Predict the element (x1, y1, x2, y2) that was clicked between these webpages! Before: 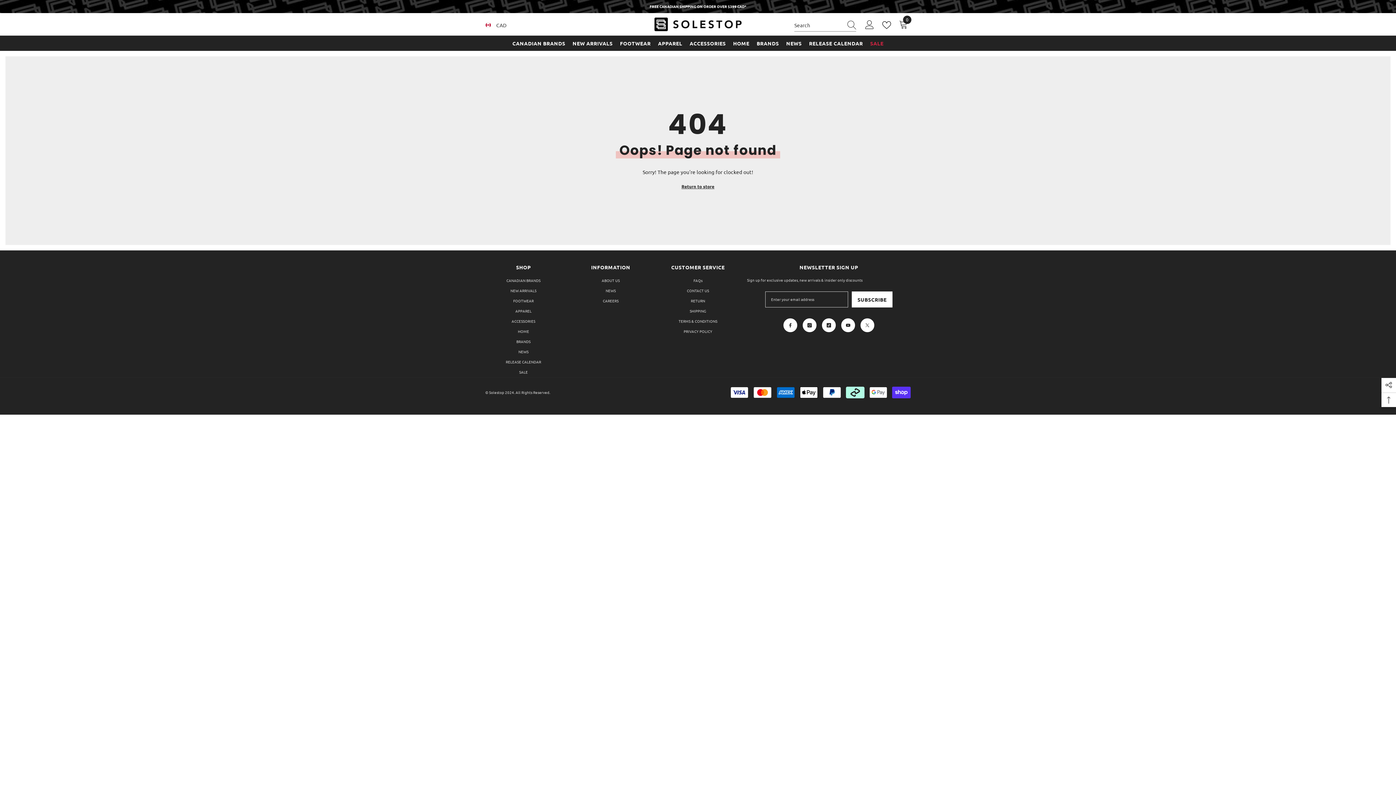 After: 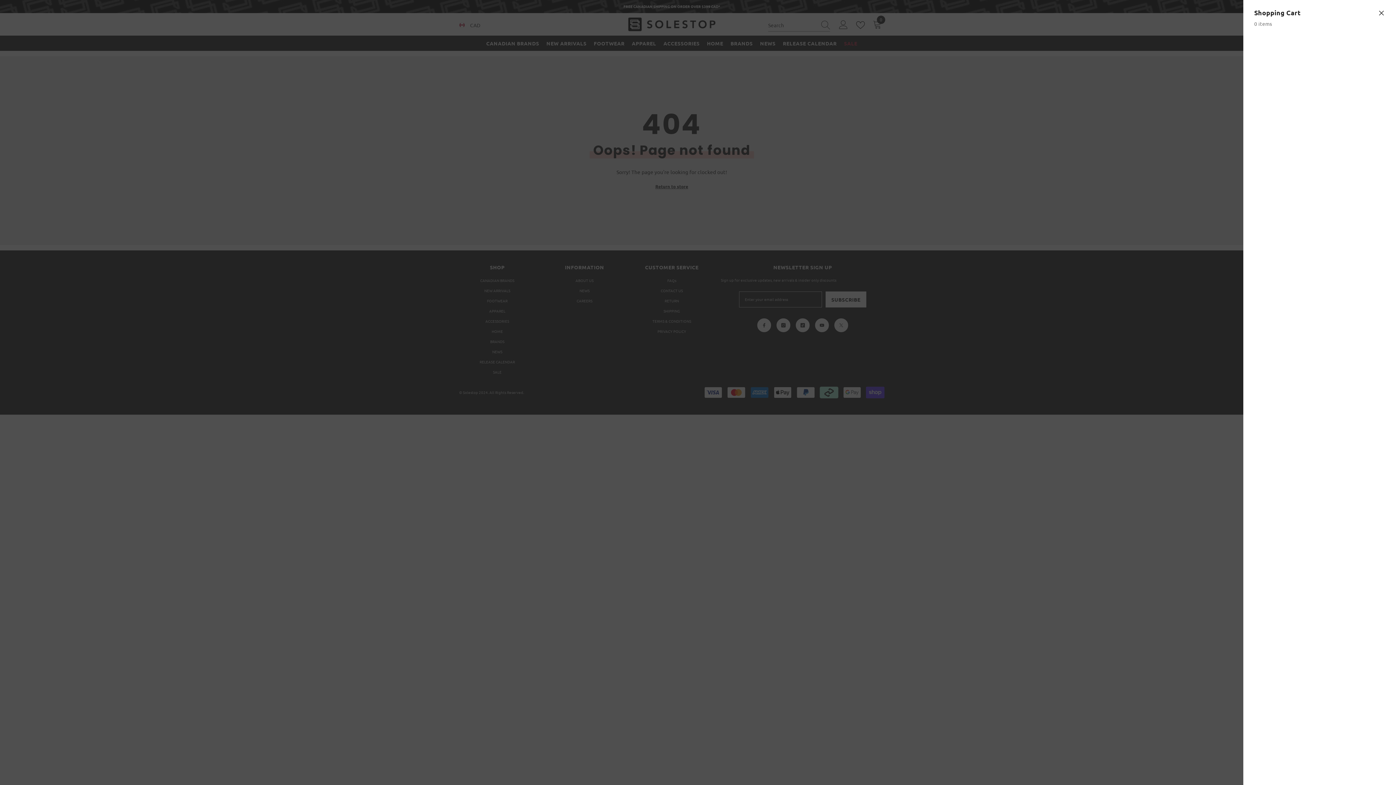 Action: bbox: (899, 20, 910, 29) label: 0
0 items